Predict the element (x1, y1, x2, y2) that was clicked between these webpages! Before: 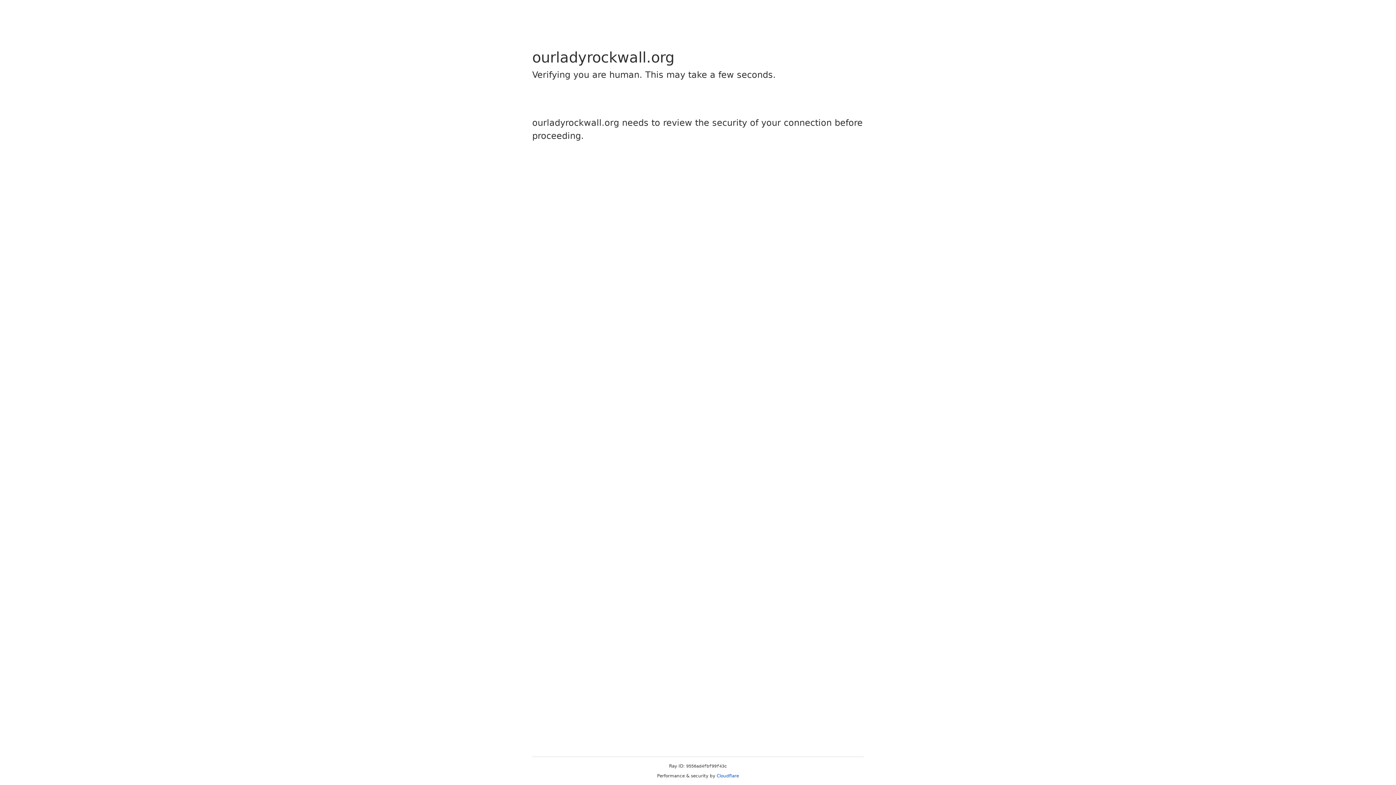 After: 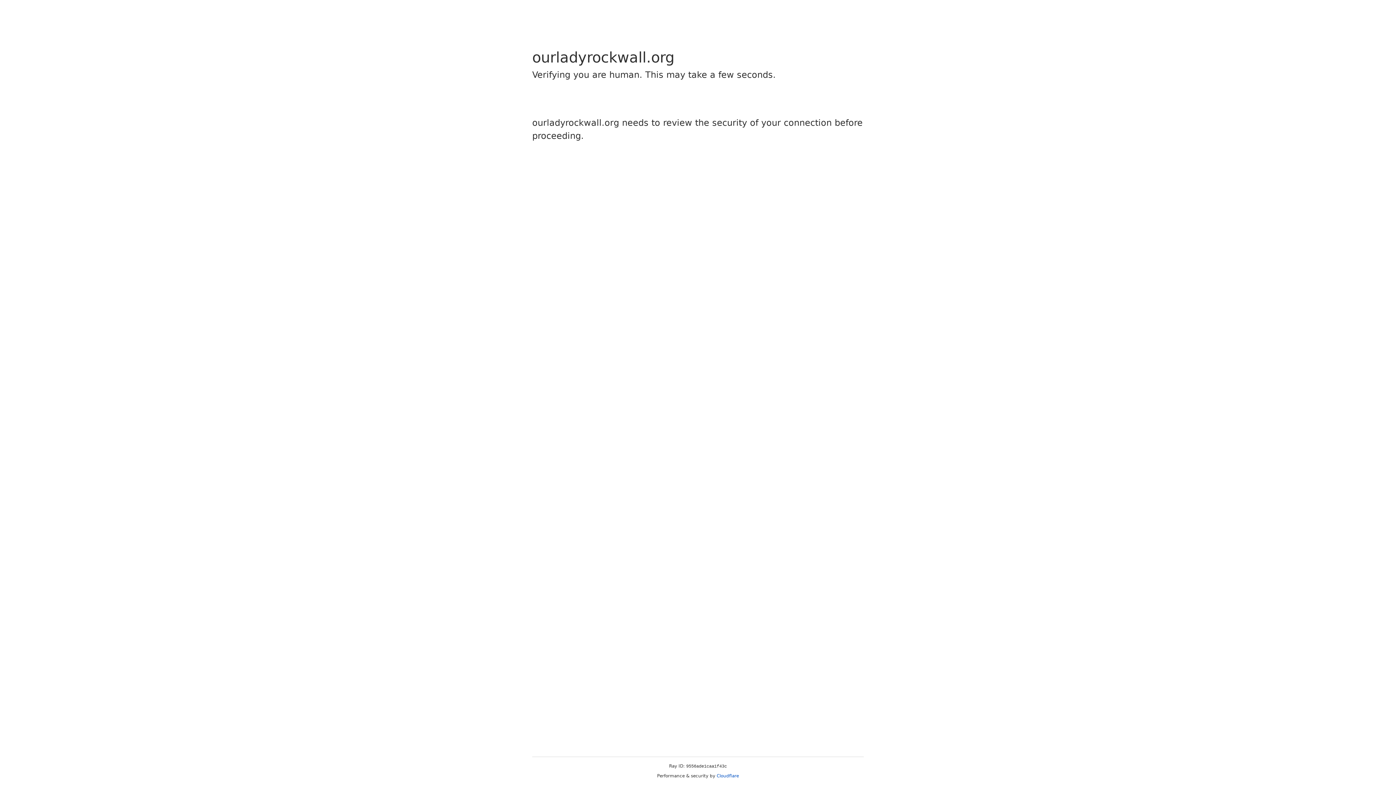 Action: label: Cloudflare bbox: (716, 773, 739, 778)